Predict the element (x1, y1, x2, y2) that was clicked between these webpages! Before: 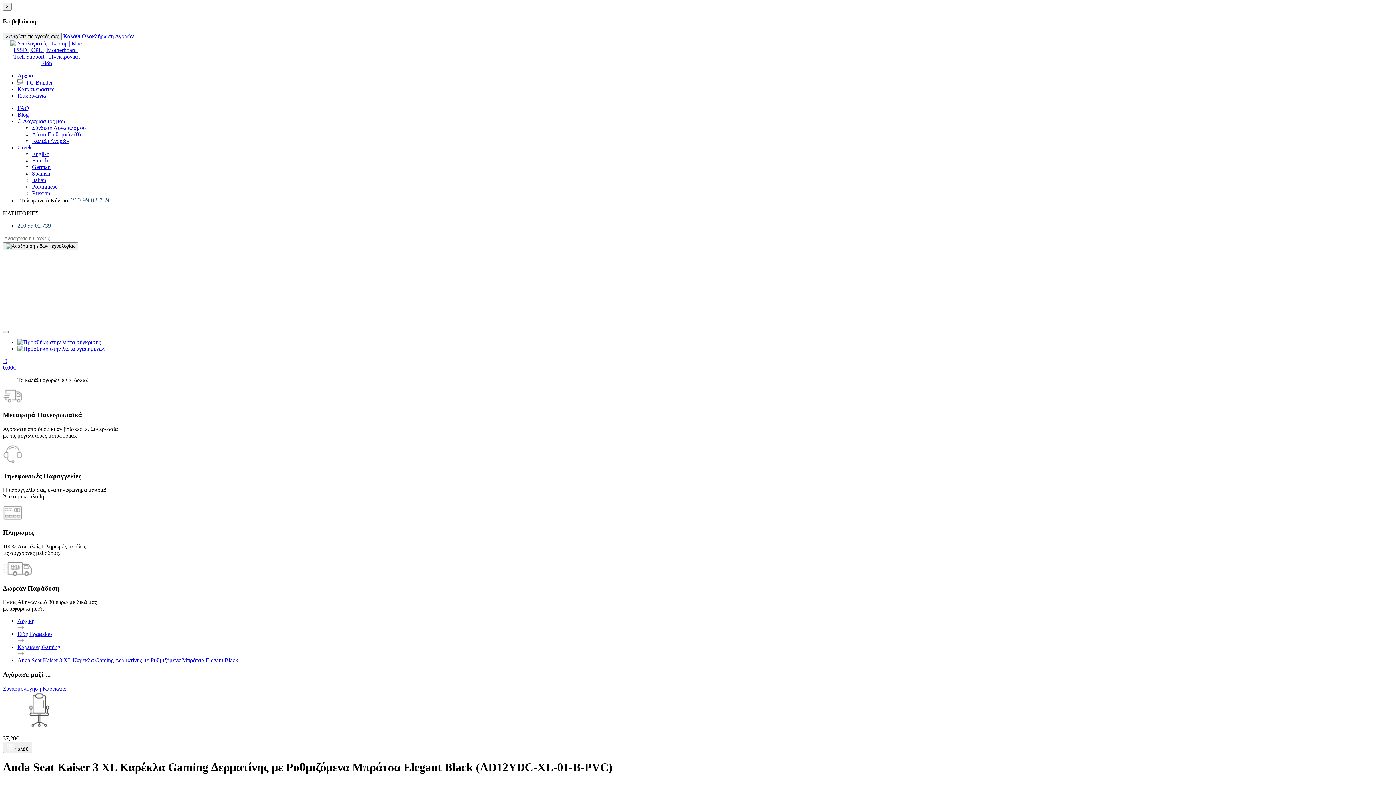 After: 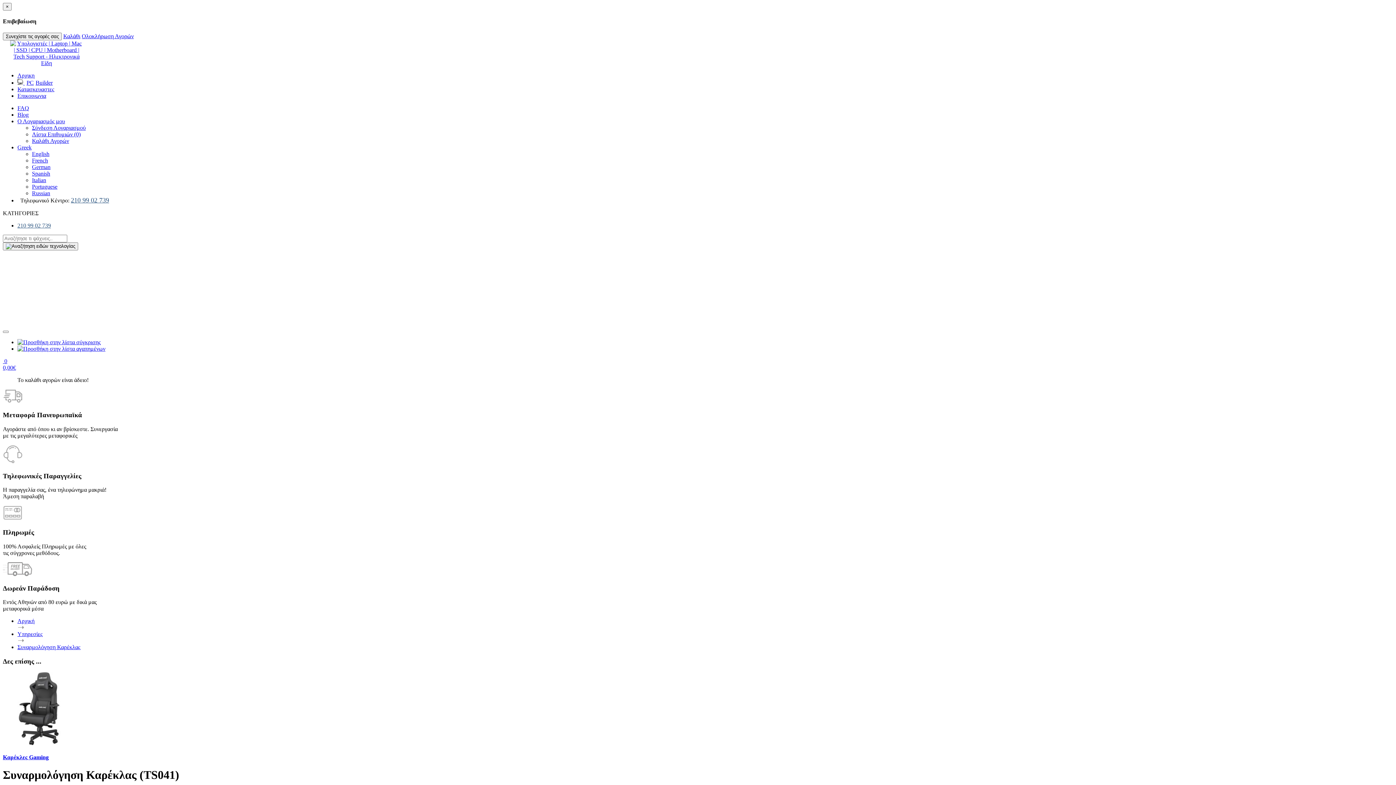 Action: bbox: (2, 723, 75, 729)